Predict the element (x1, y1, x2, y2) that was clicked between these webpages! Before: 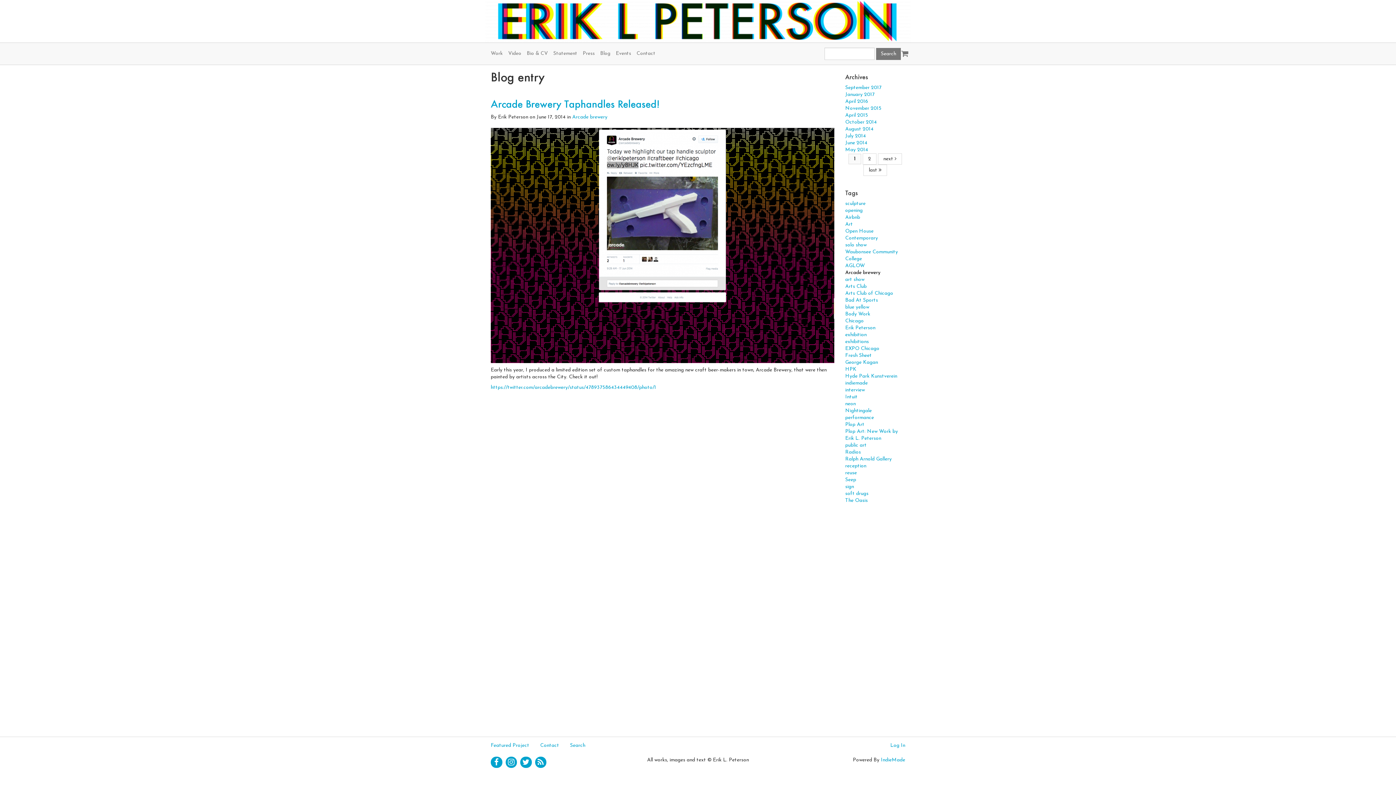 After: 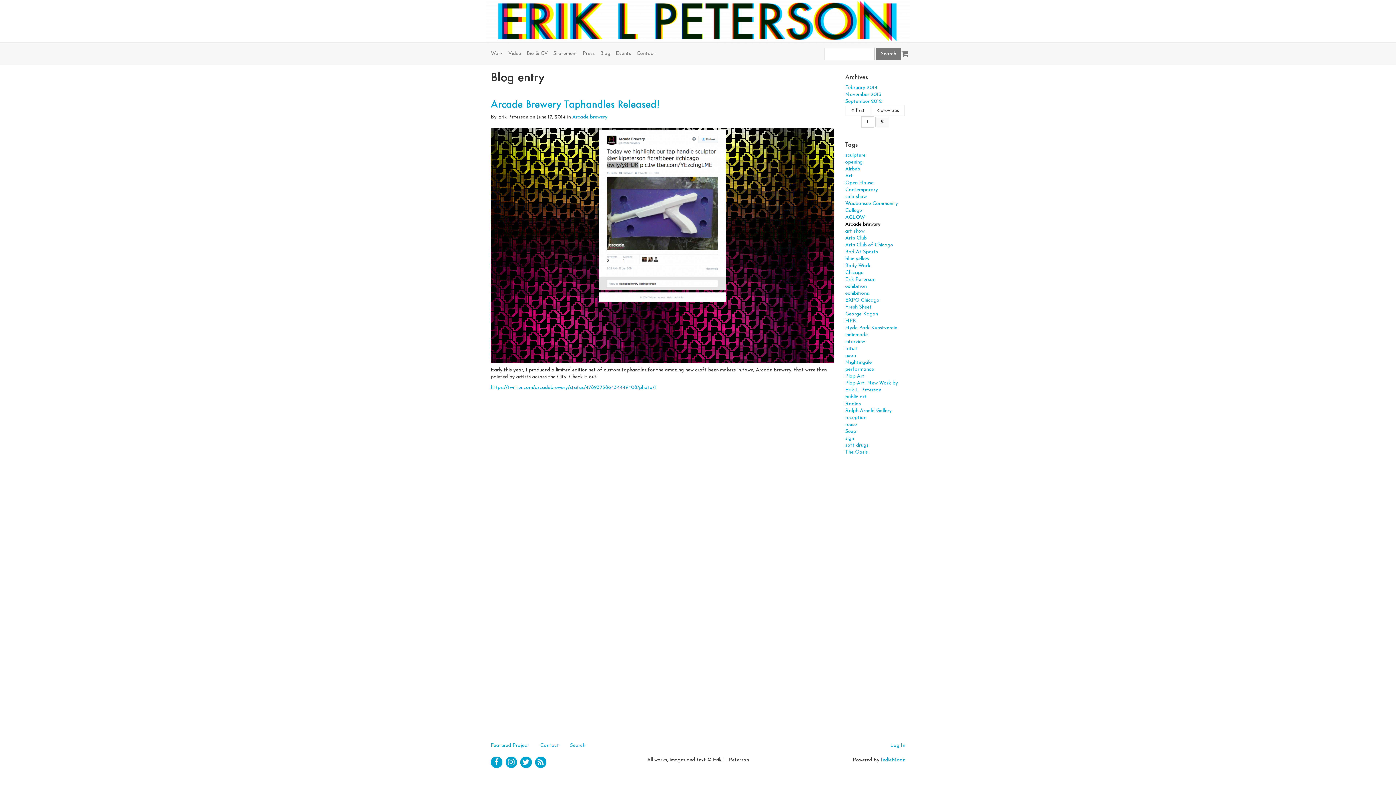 Action: bbox: (863, 164, 887, 176) label: last 